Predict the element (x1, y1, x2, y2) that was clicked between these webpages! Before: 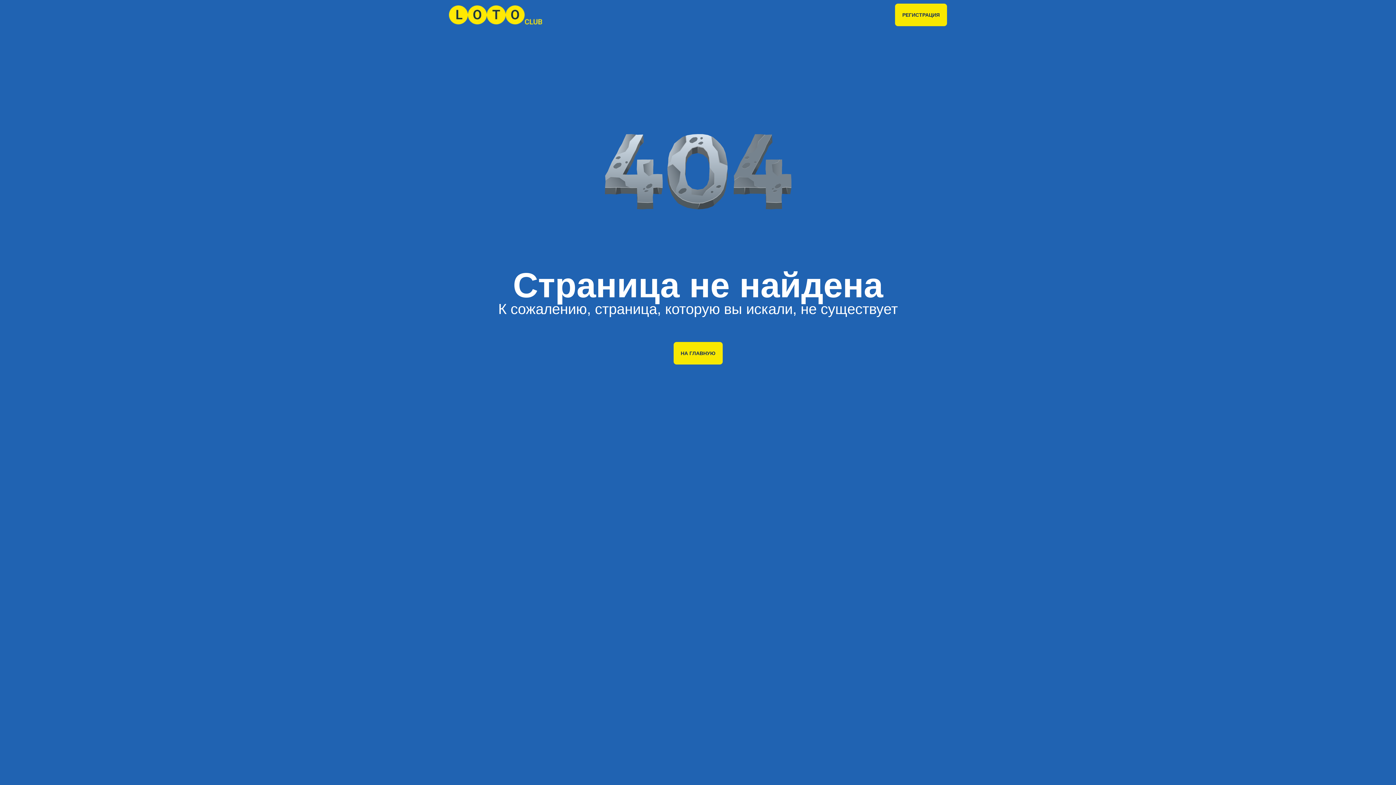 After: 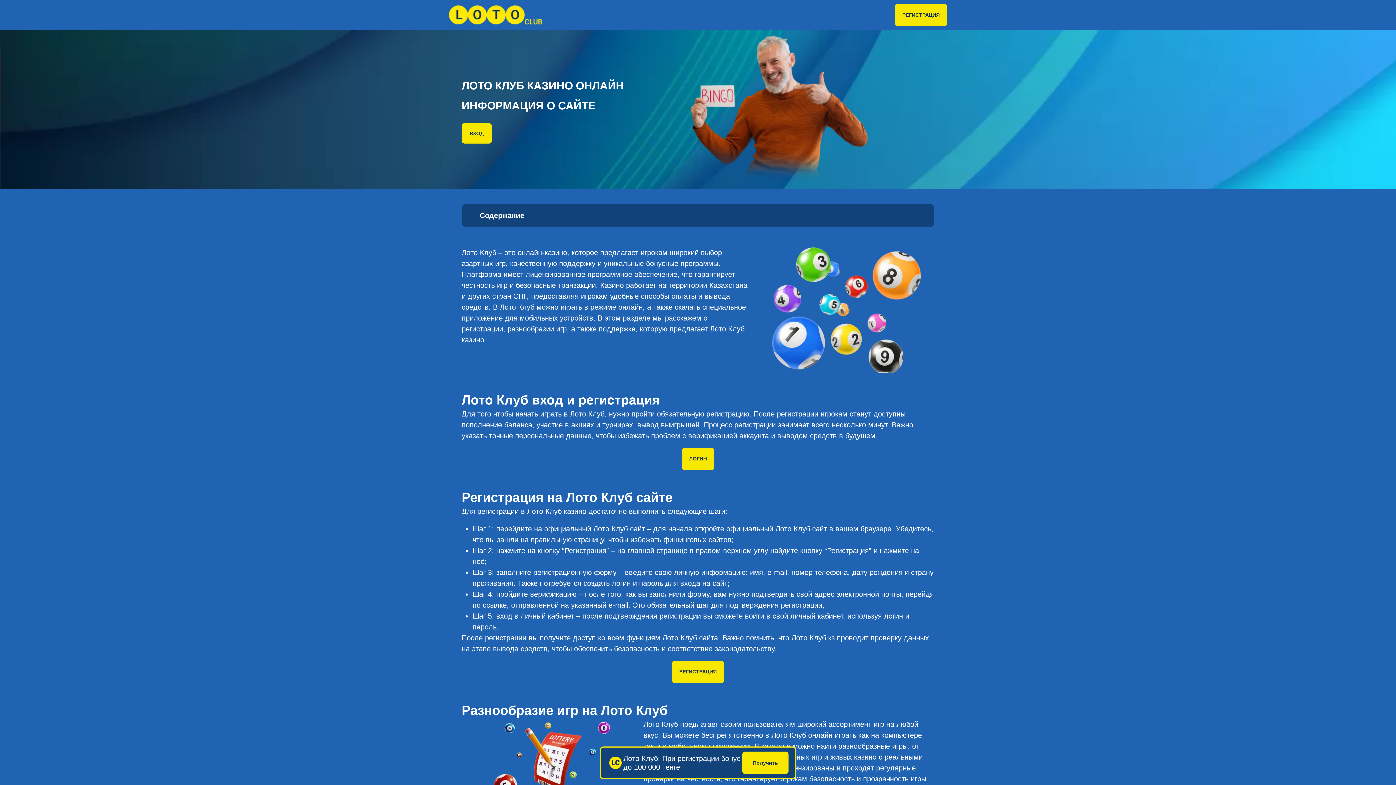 Action: bbox: (673, 342, 722, 364) label: НА ГЛАВНУЮ